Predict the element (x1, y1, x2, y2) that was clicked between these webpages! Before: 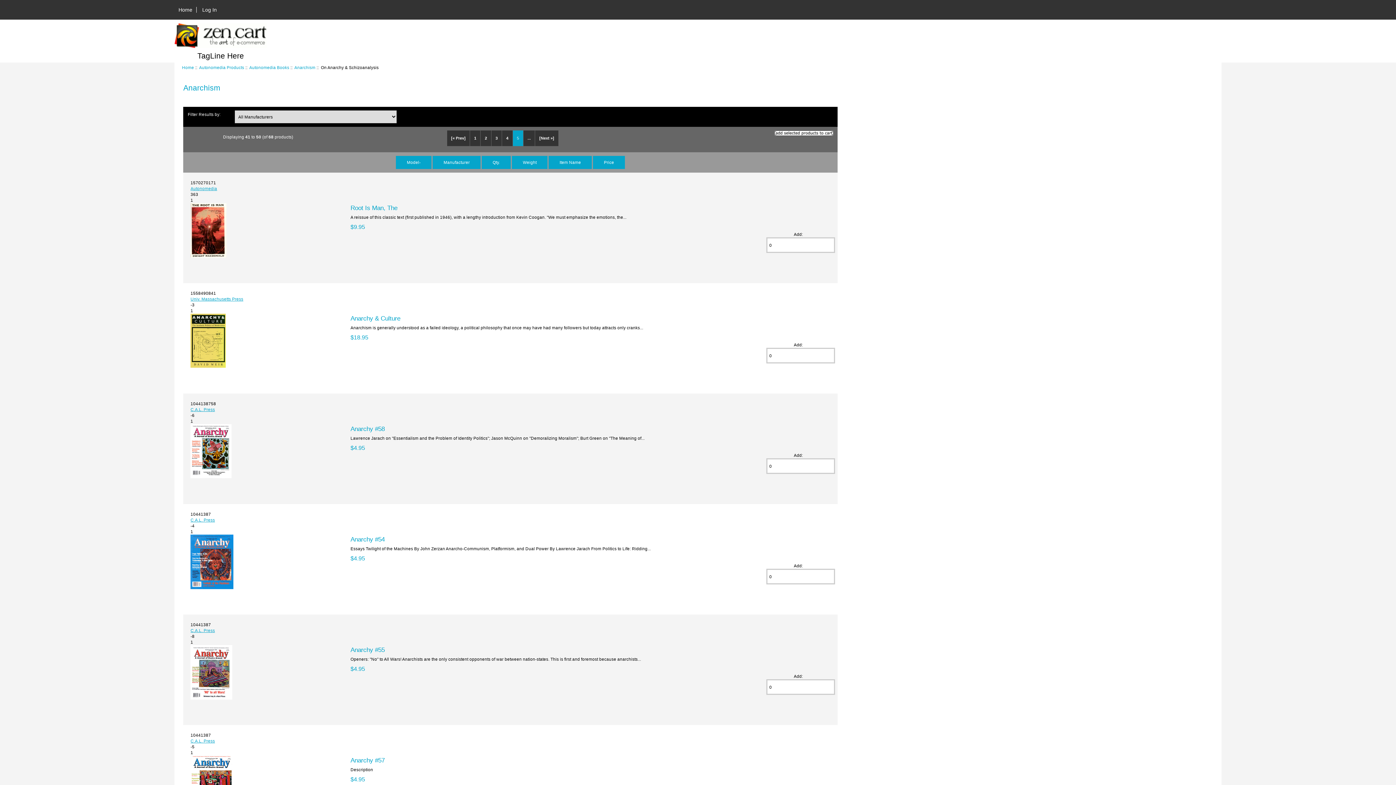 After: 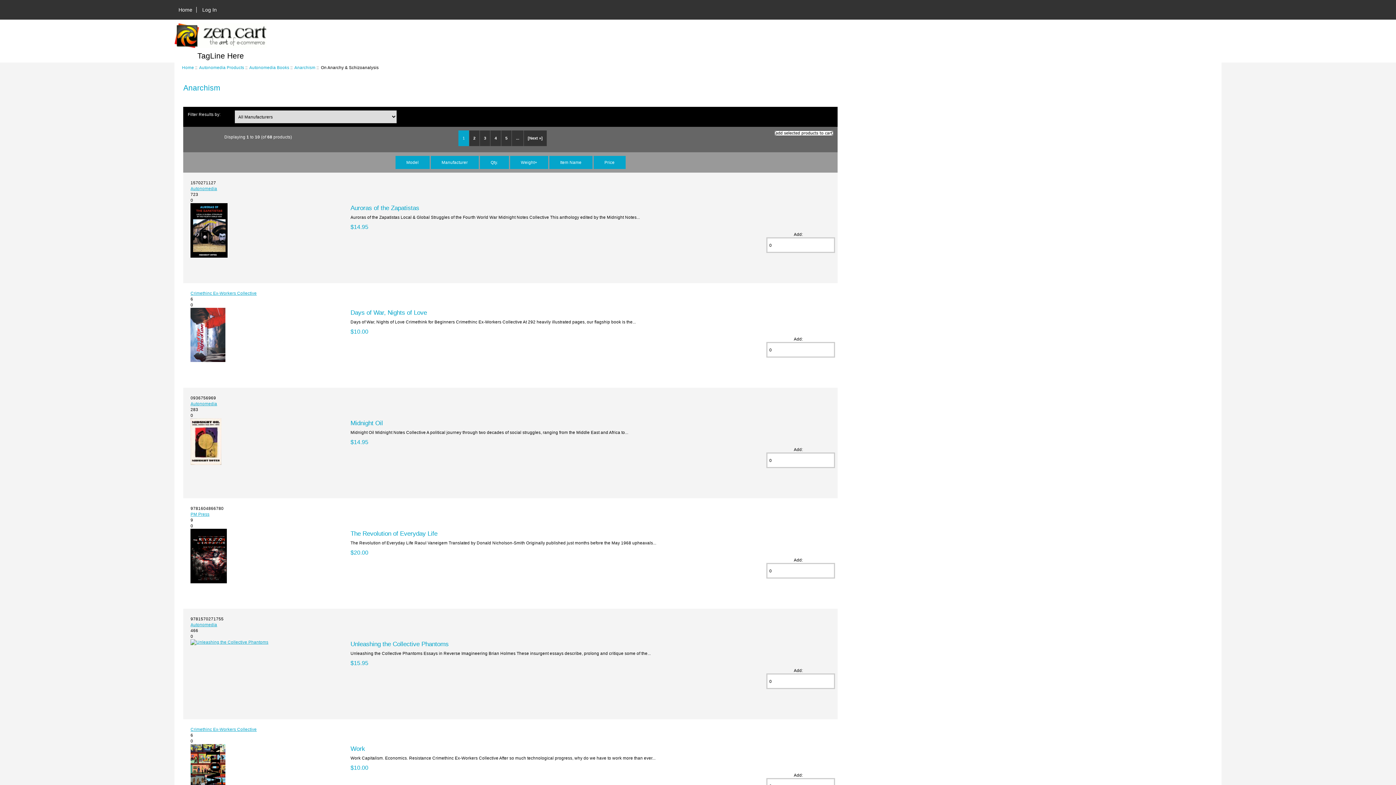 Action: bbox: (512, 155, 547, 169) label: Weight